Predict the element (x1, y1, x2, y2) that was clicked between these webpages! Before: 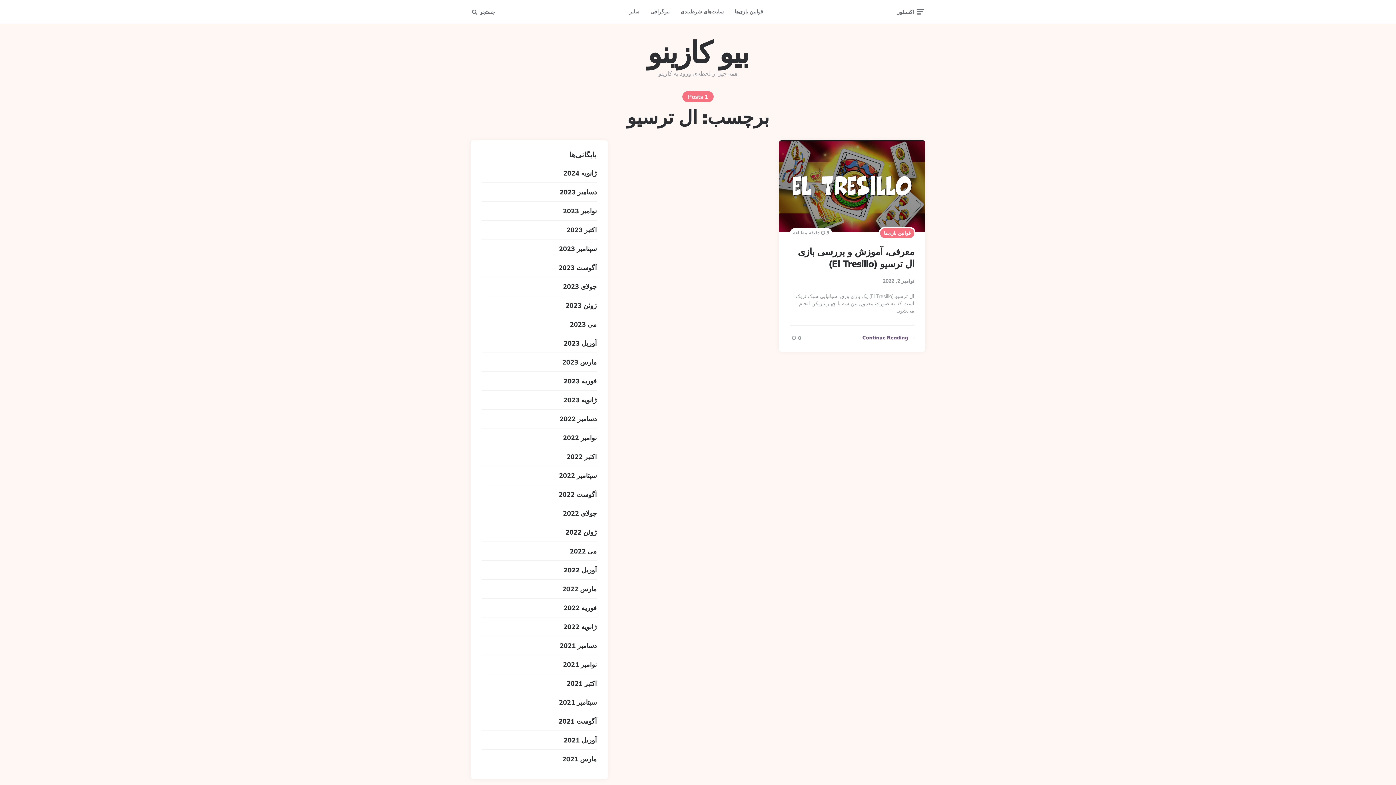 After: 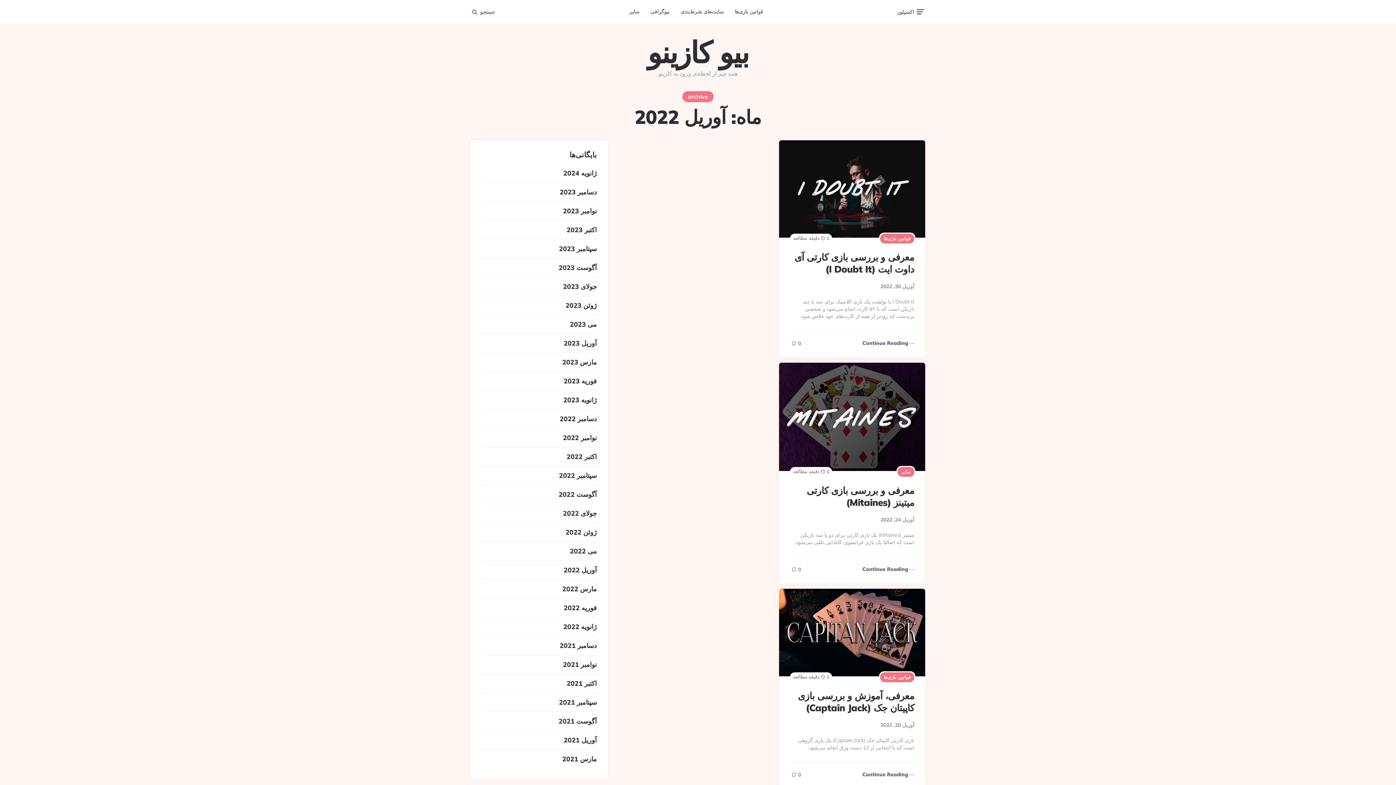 Action: label: آوریل 2022 bbox: (563, 561, 596, 579)